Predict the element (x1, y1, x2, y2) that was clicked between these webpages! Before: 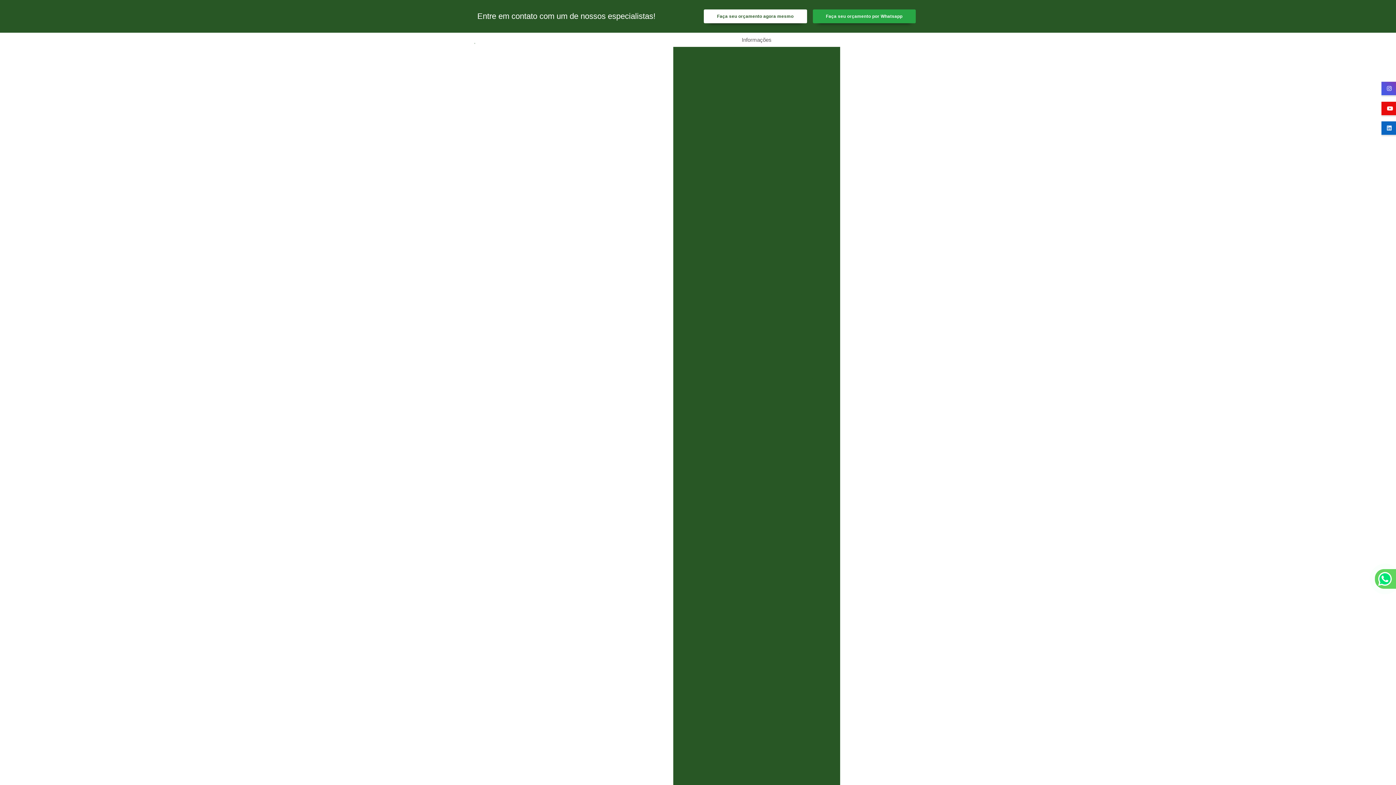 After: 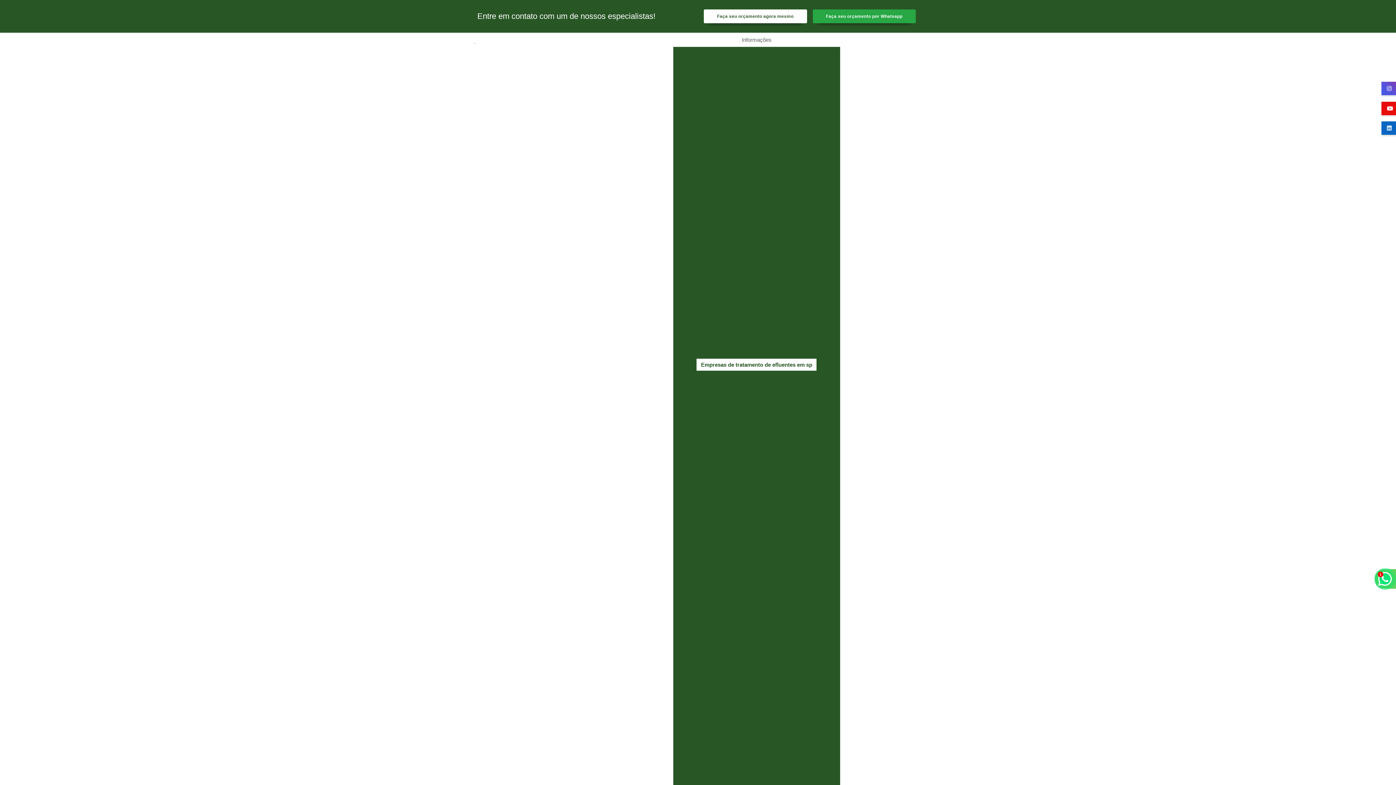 Action: bbox: (699, 358, 813, 370) label: Empresas de tratamento de efluentes em sp